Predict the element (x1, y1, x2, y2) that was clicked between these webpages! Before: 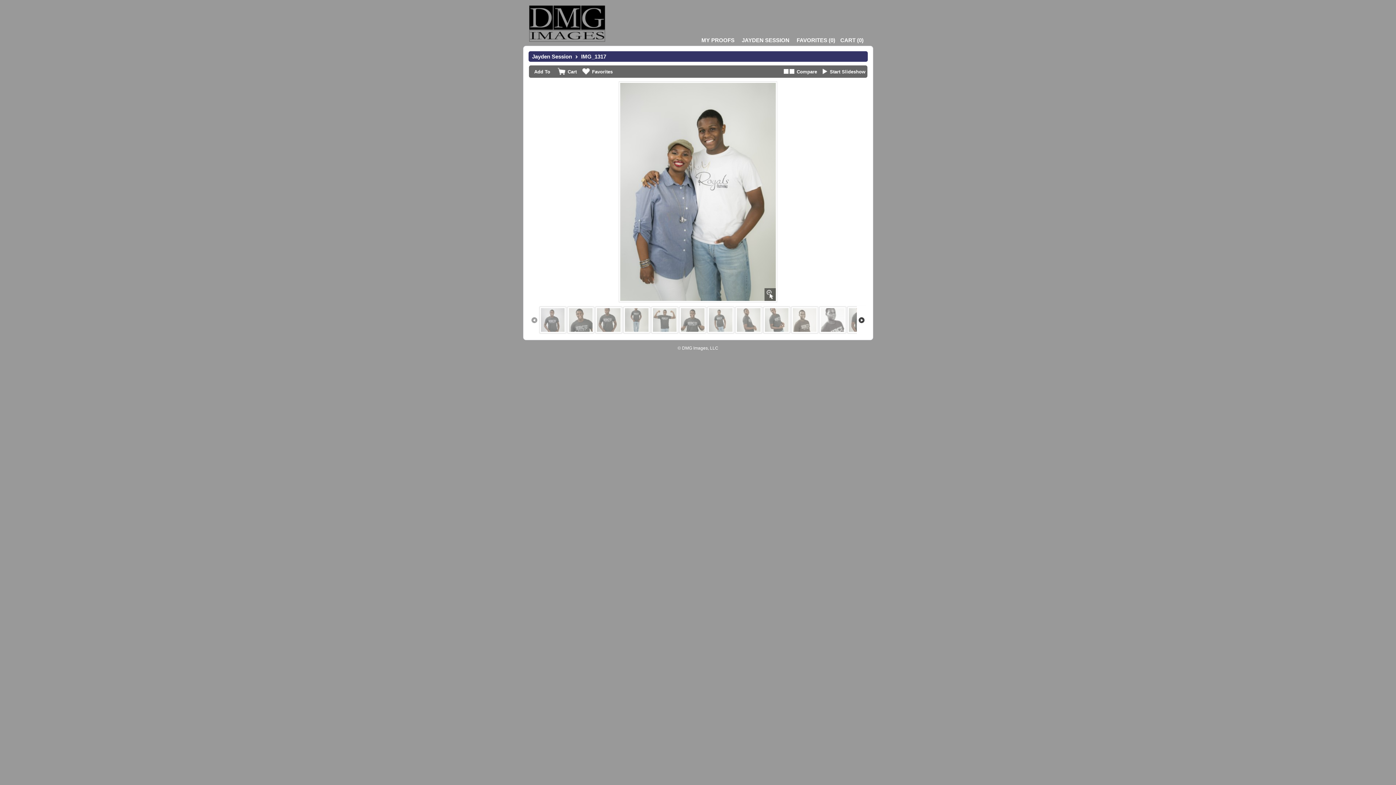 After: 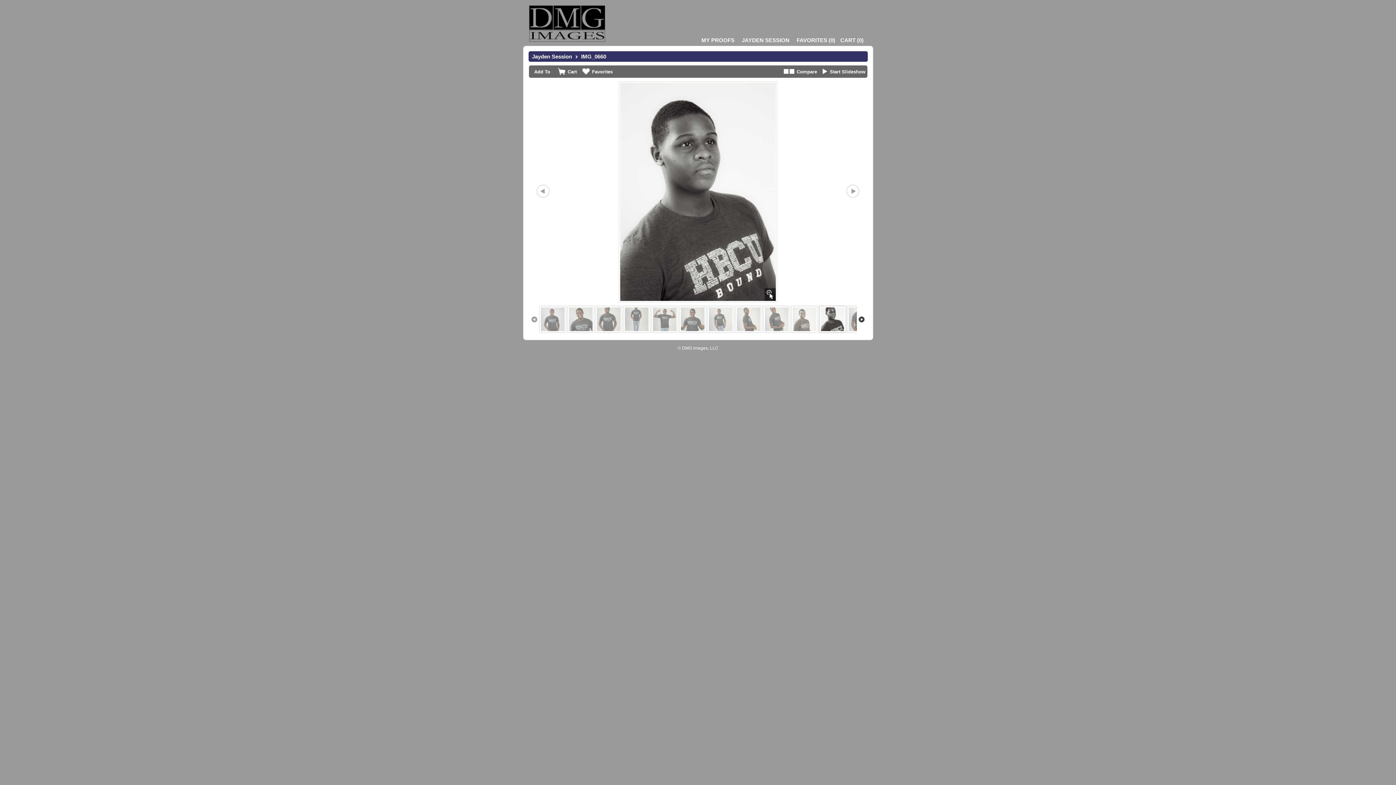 Action: bbox: (818, 306, 846, 335)